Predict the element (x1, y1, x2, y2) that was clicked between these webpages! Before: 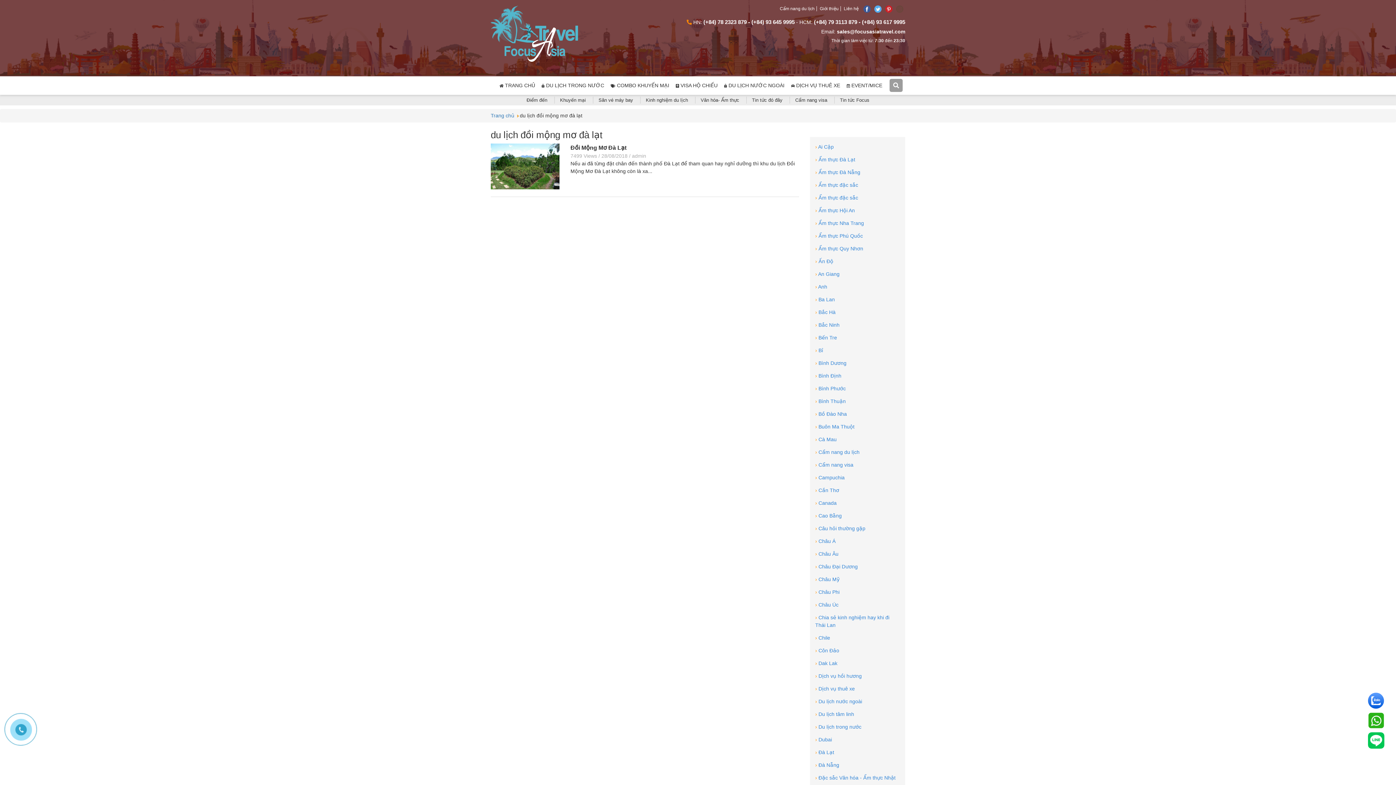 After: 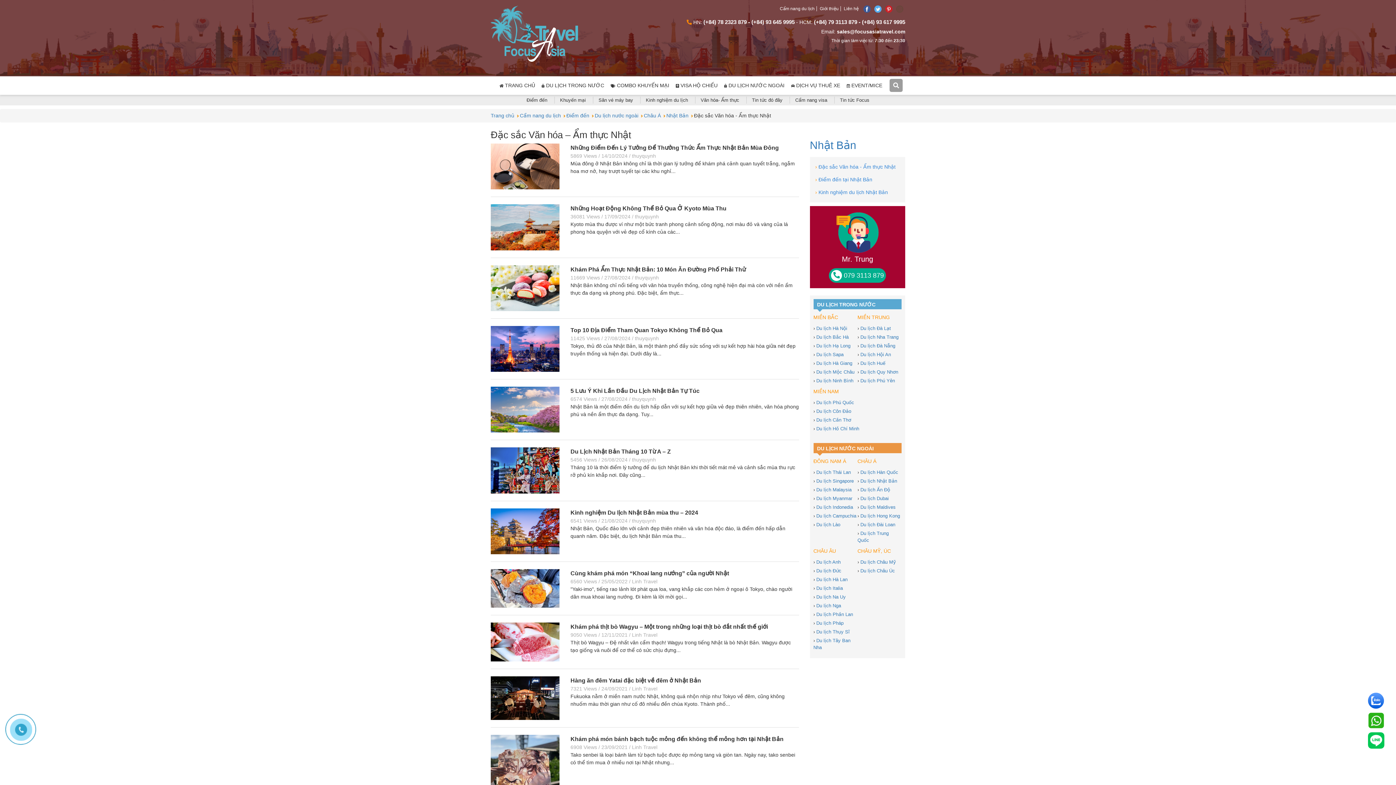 Action: bbox: (810, 772, 905, 784) label: › Đặc sắc Văn hóa - Ẩm thực Nhật